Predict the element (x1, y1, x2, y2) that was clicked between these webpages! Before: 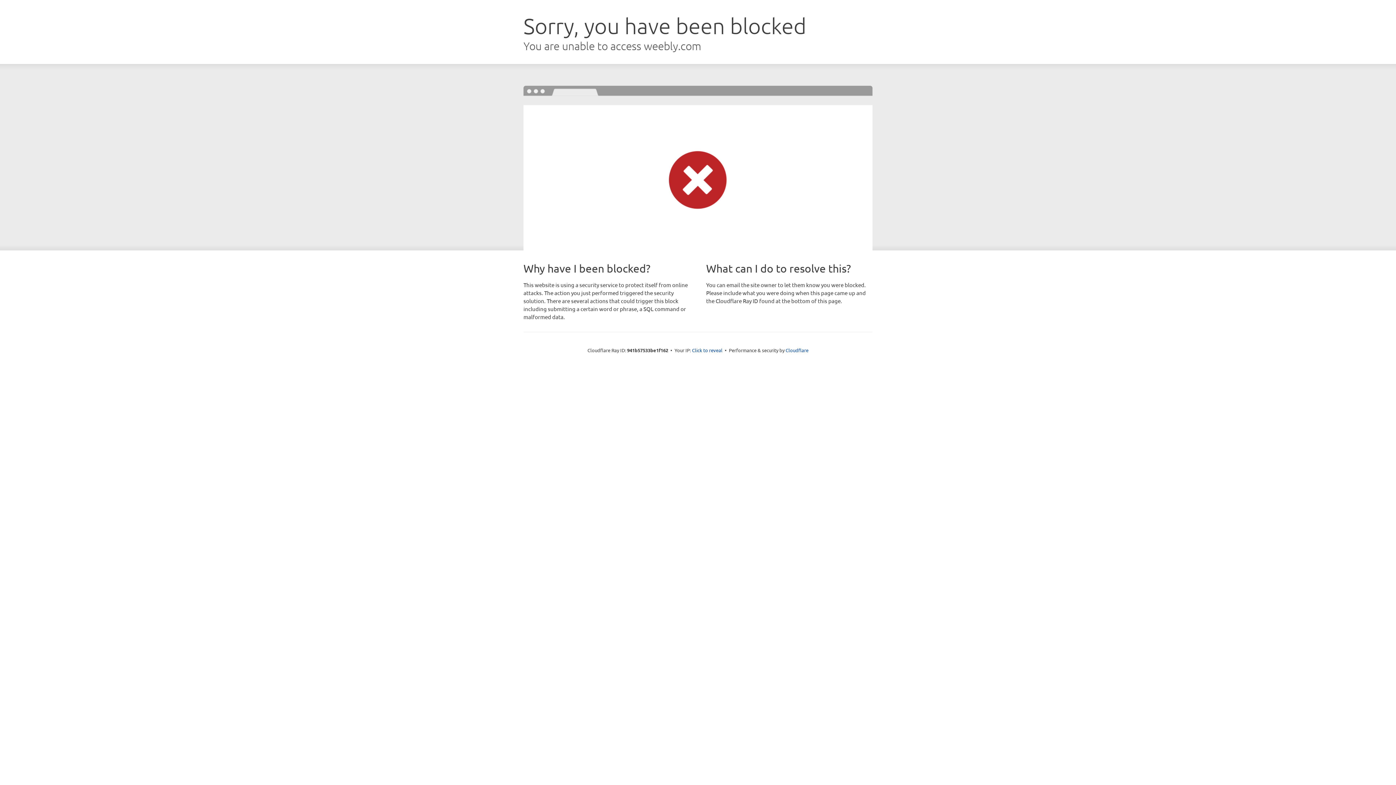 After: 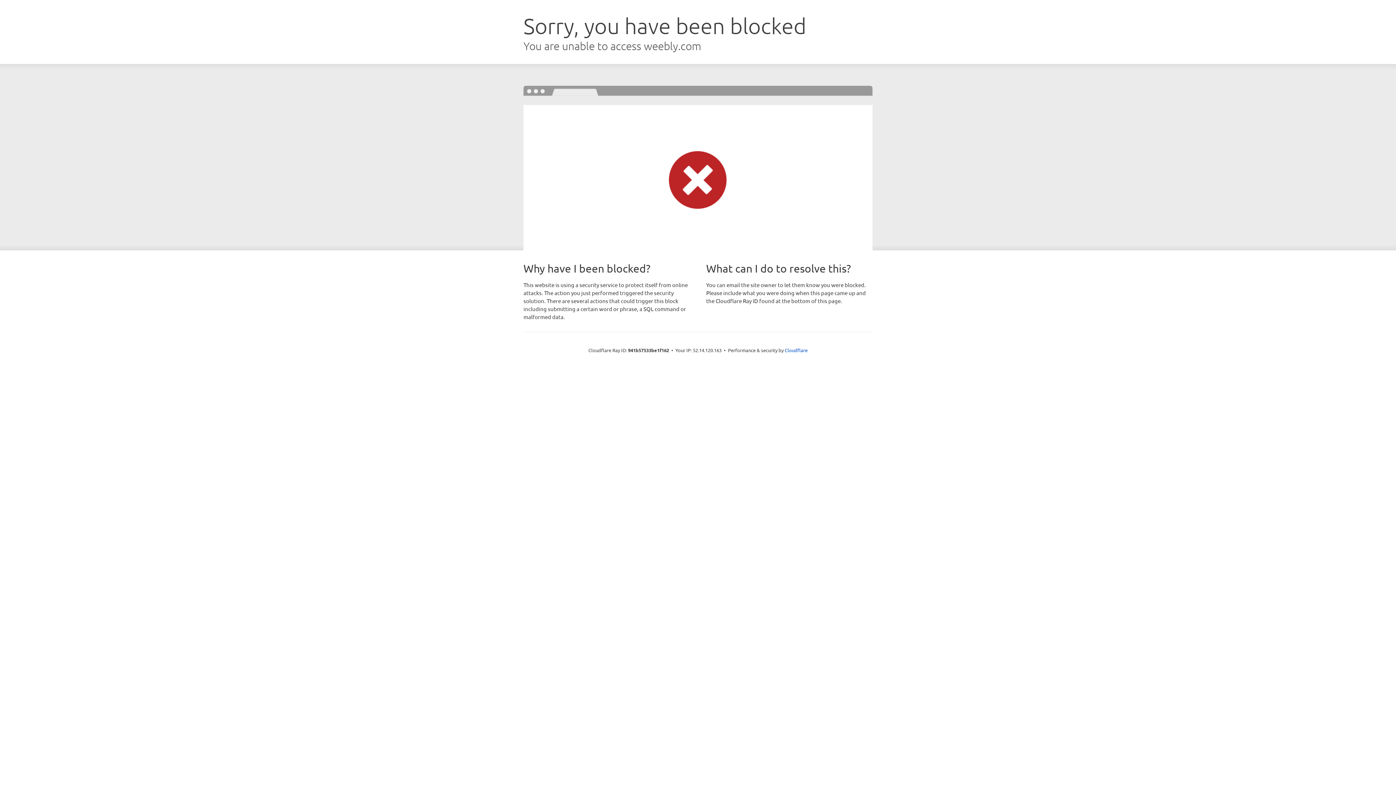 Action: label: Click to reveal bbox: (692, 346, 722, 353)